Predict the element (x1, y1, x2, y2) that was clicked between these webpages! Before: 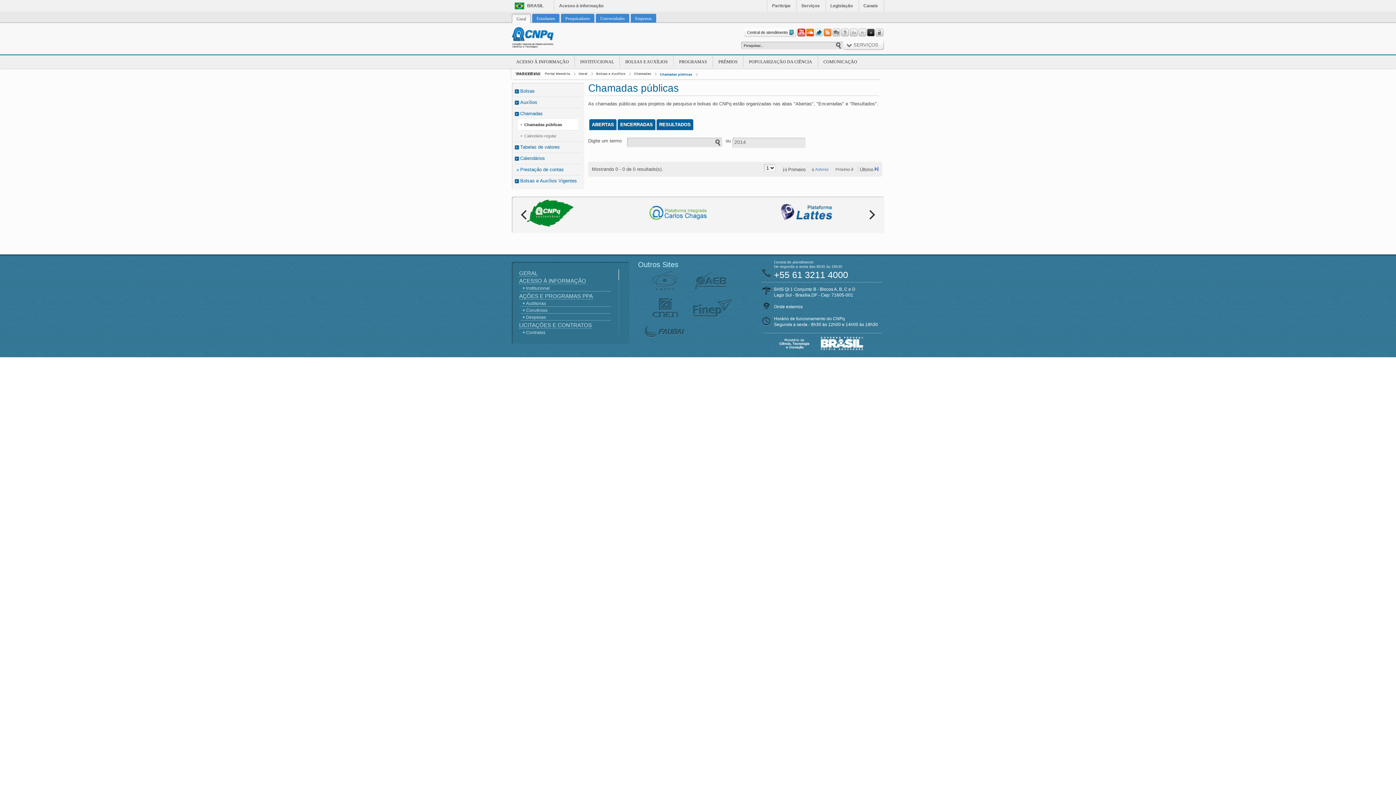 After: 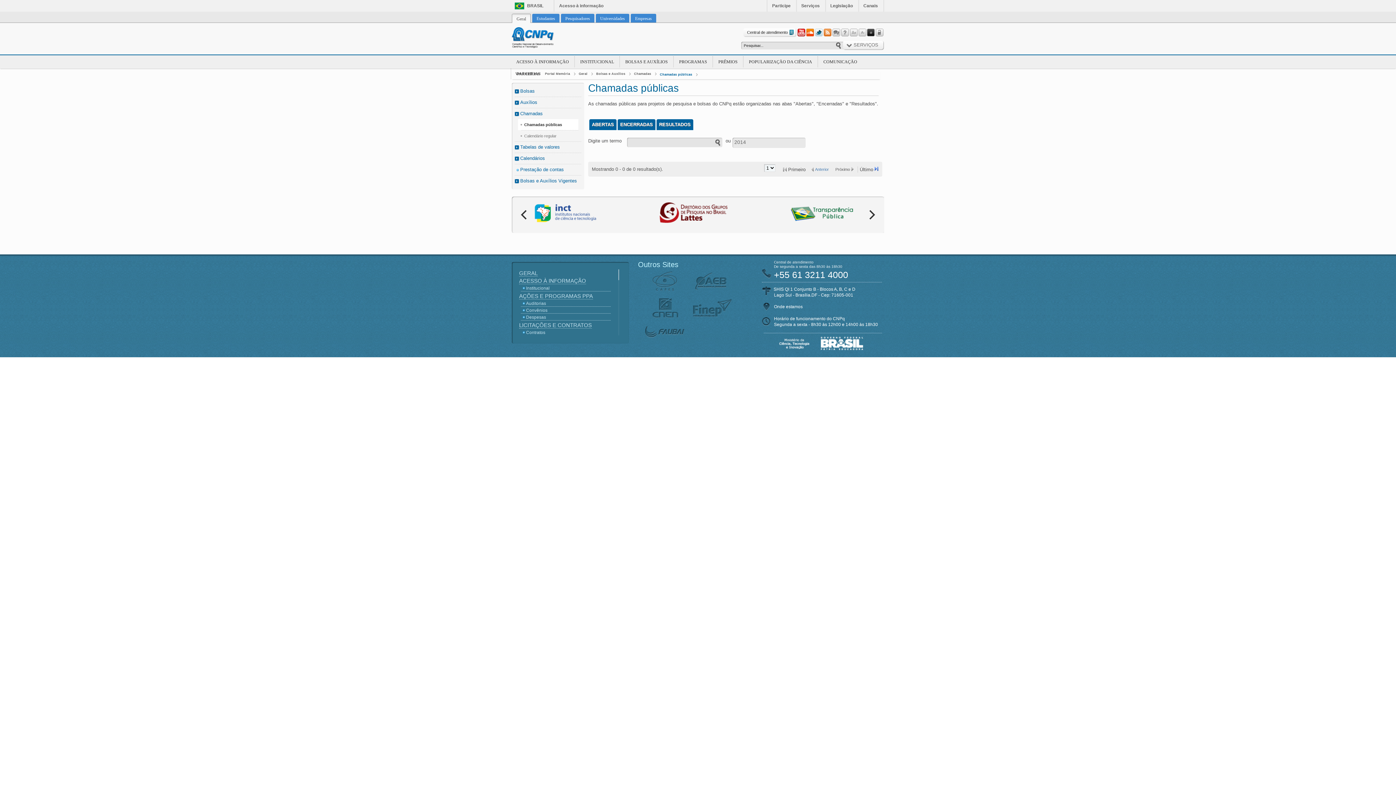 Action: bbox: (516, 206, 532, 222)